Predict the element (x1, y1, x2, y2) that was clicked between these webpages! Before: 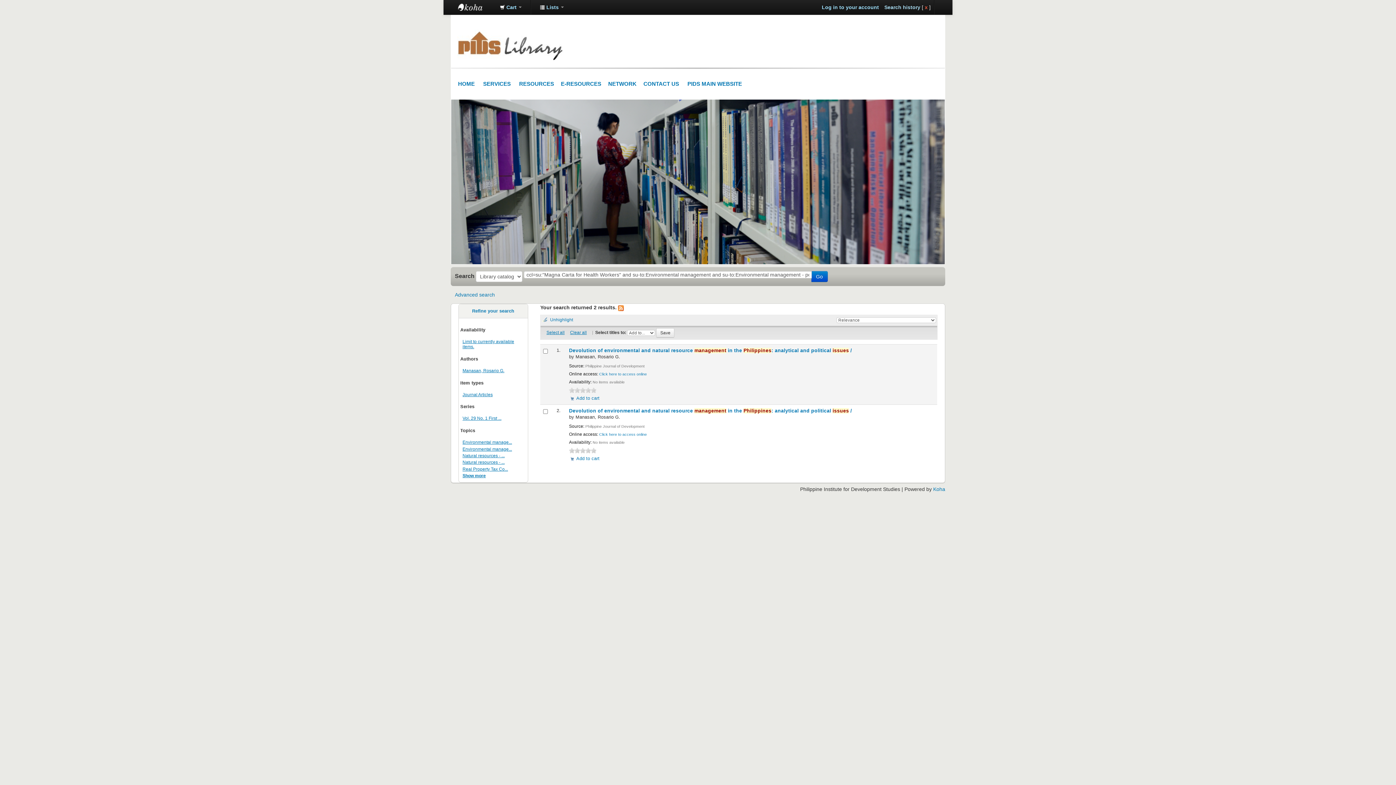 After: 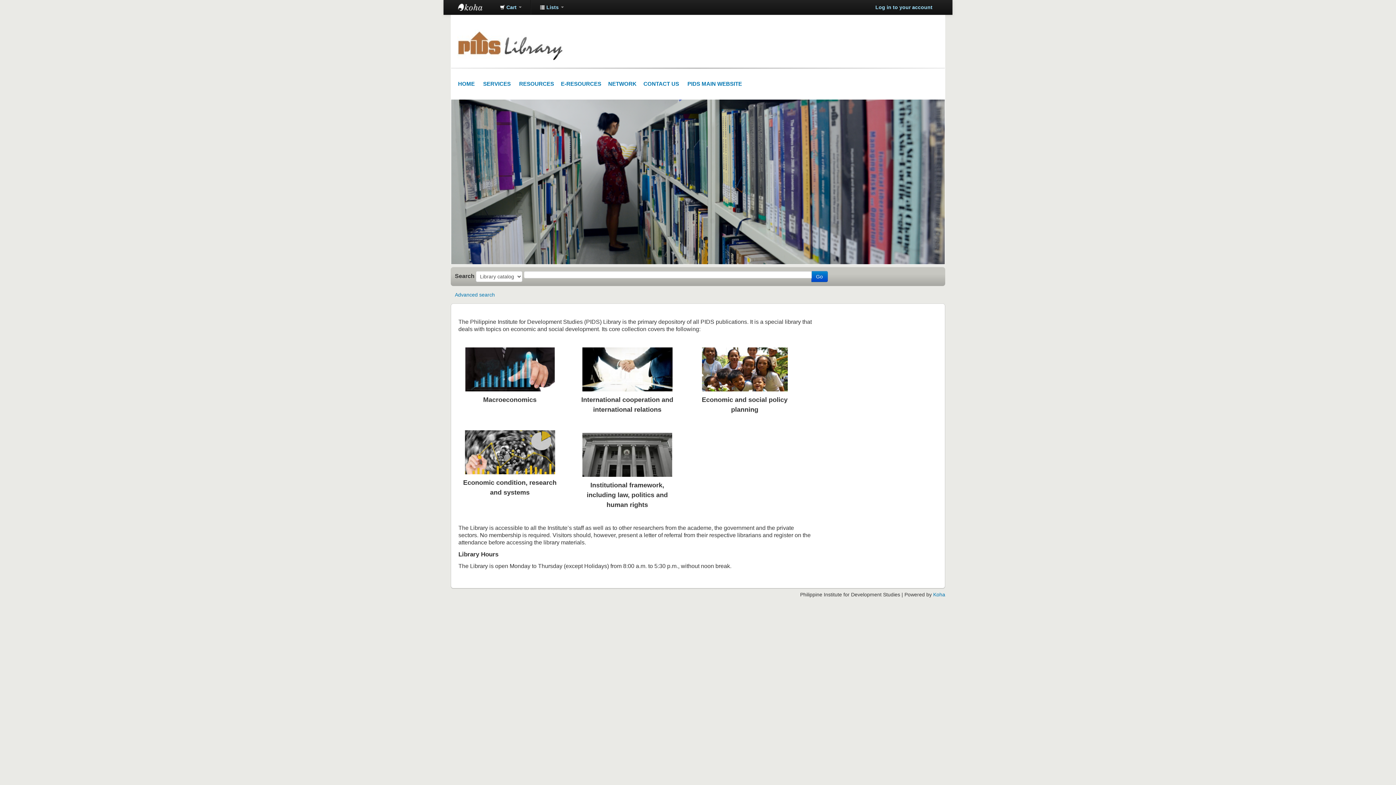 Action: bbox: (458, 80, 474, 86) label: HOME